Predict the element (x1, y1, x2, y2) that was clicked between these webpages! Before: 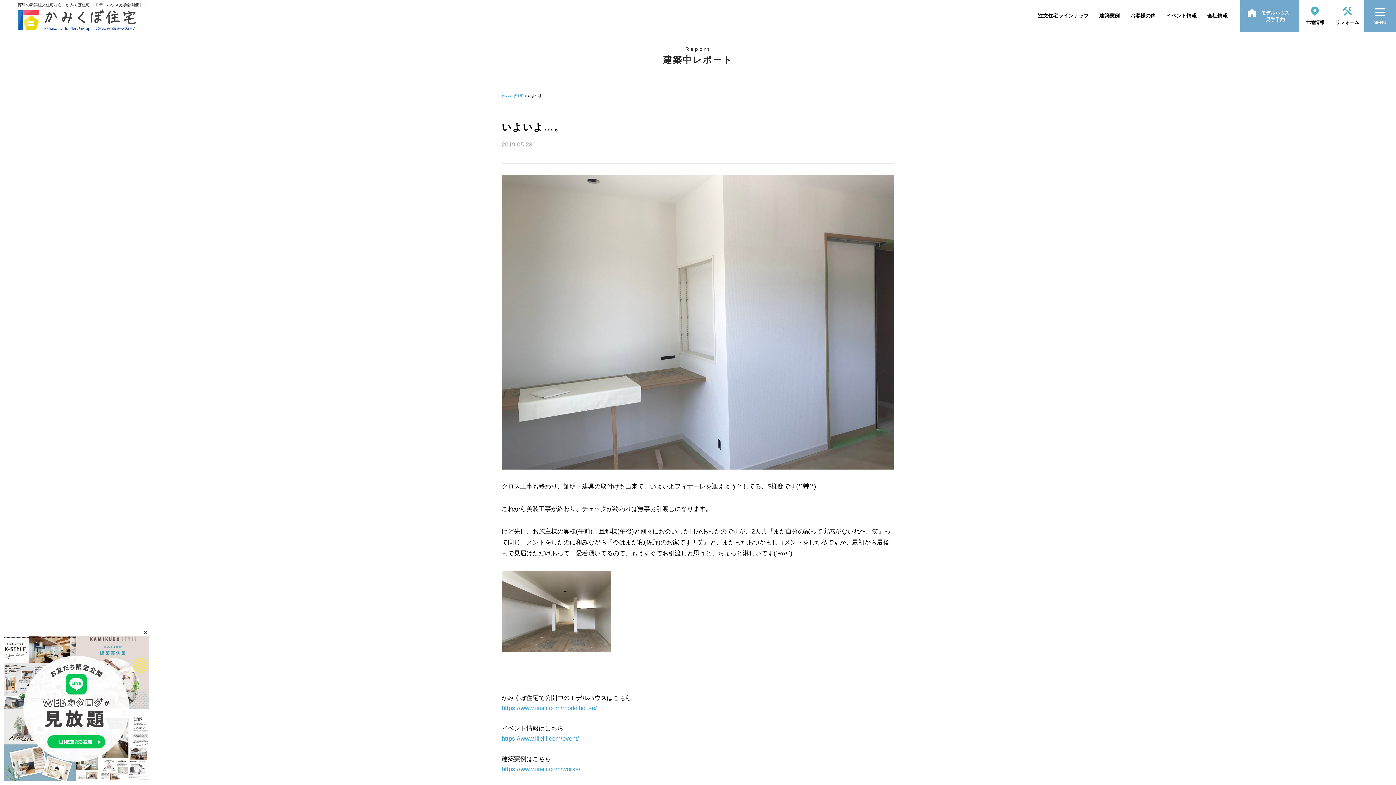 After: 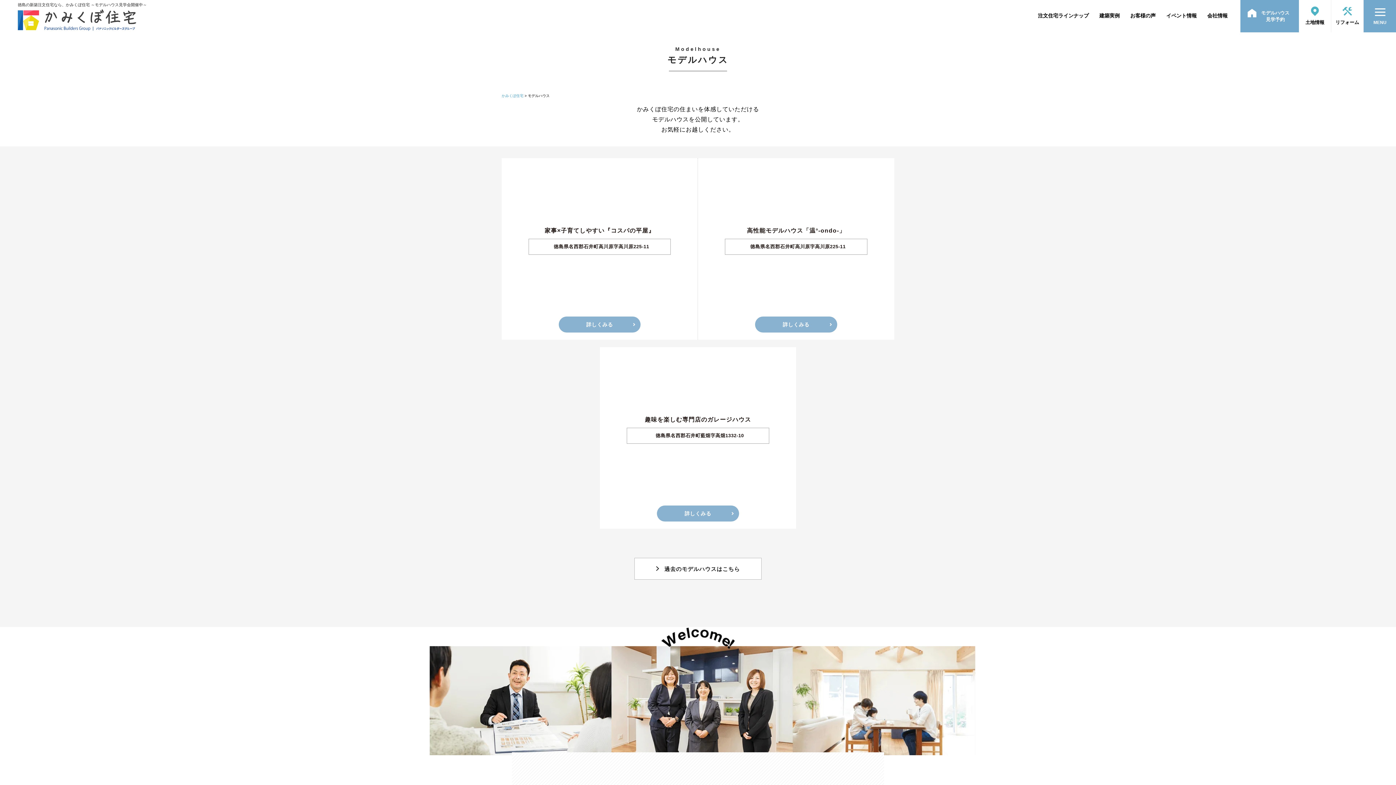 Action: bbox: (1240, 0, 1299, 32) label: モデルハウス
見学予約